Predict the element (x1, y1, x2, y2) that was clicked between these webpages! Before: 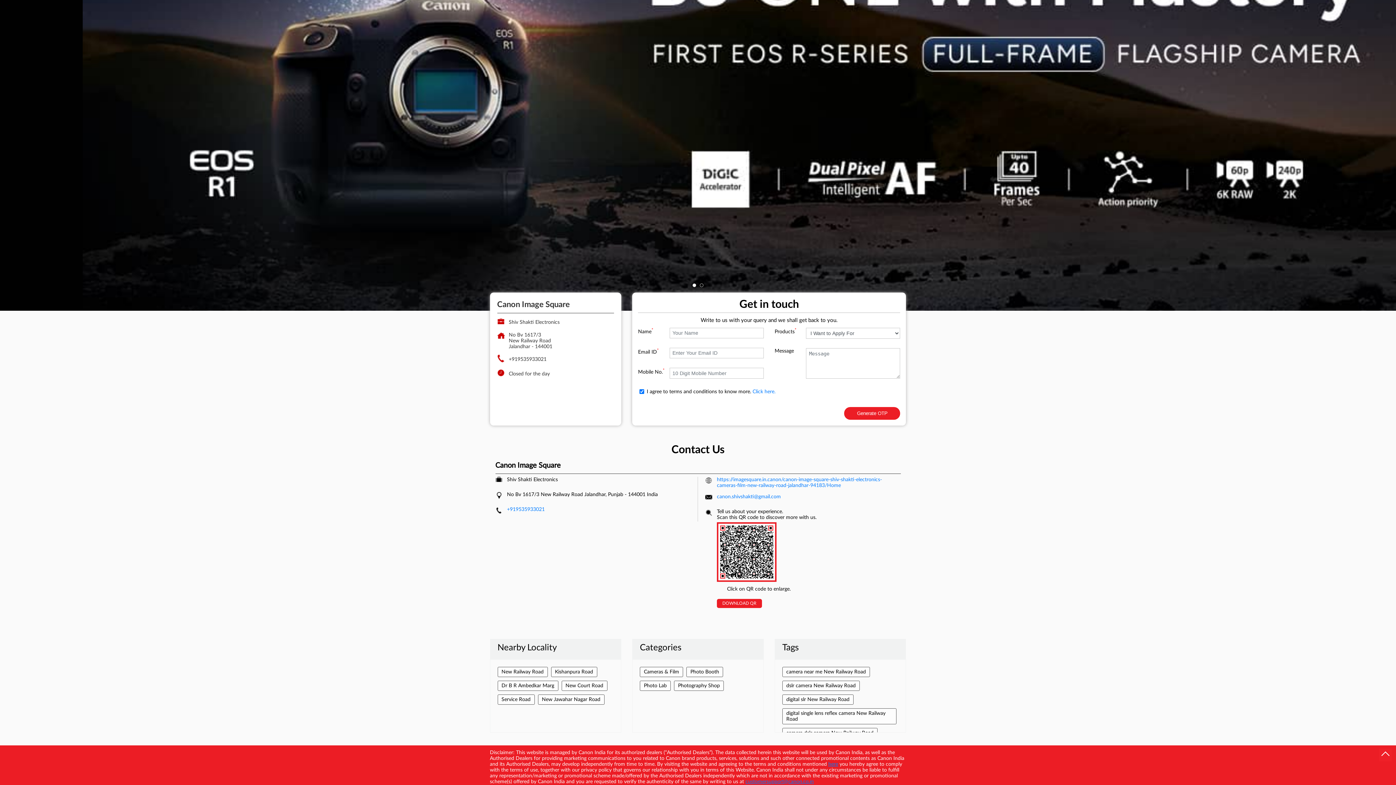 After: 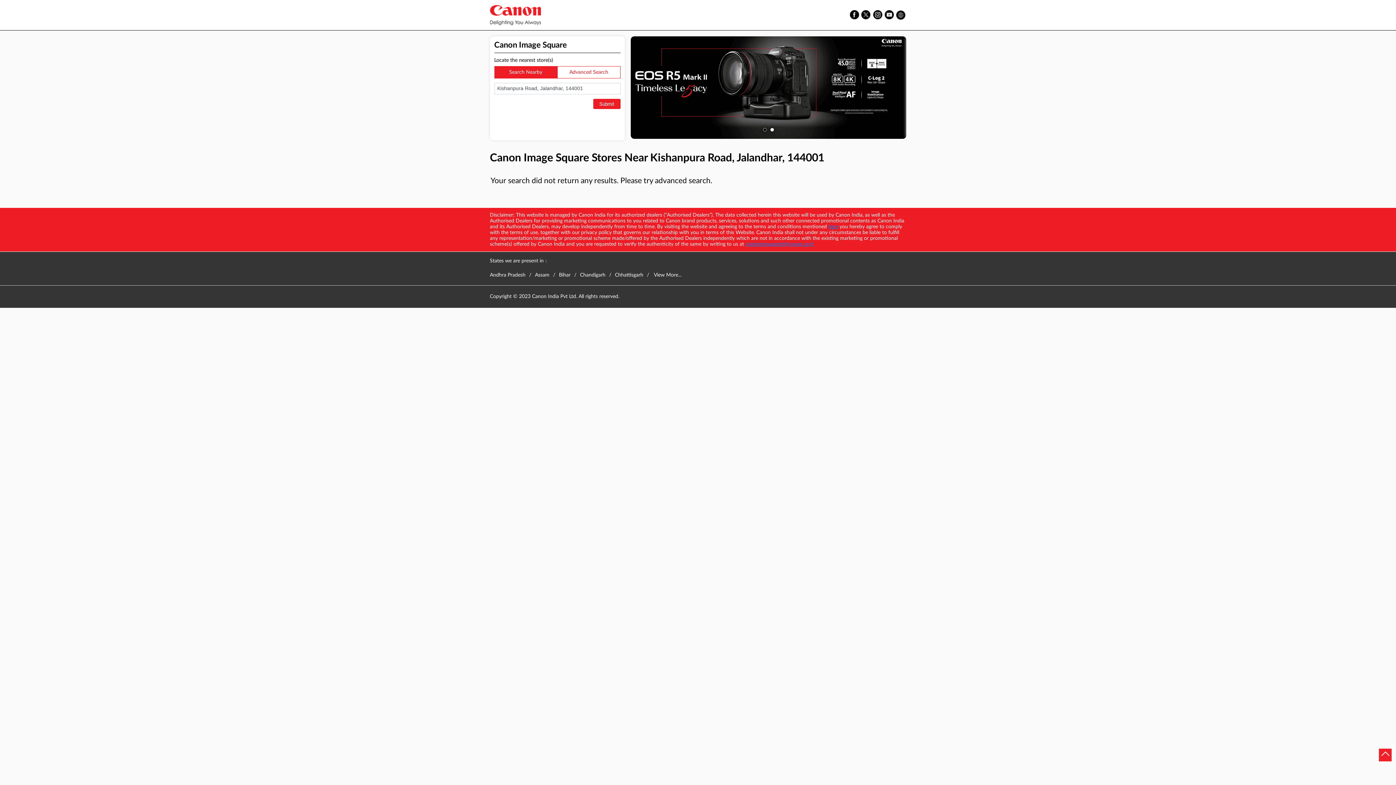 Action: label: Kishanpura Road bbox: (555, 643, 593, 648)